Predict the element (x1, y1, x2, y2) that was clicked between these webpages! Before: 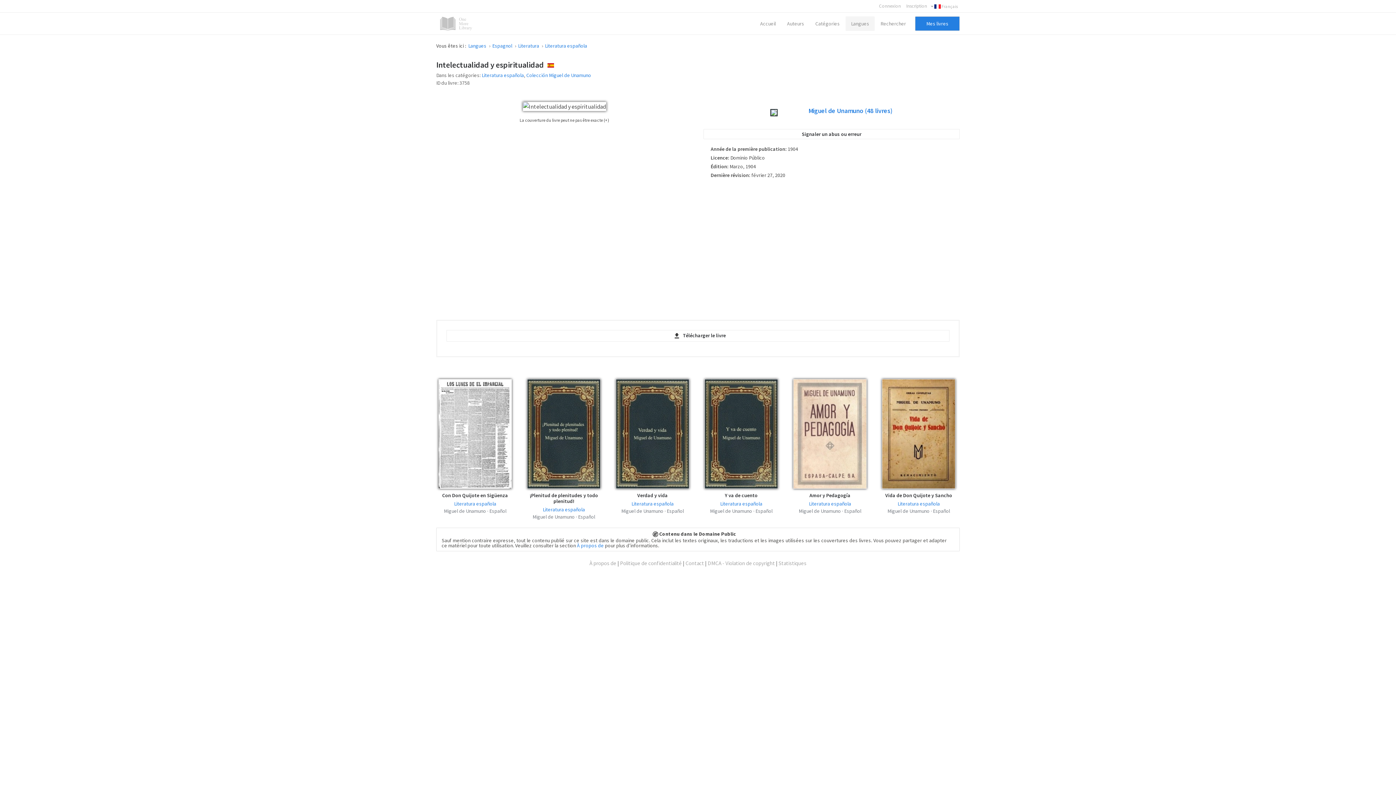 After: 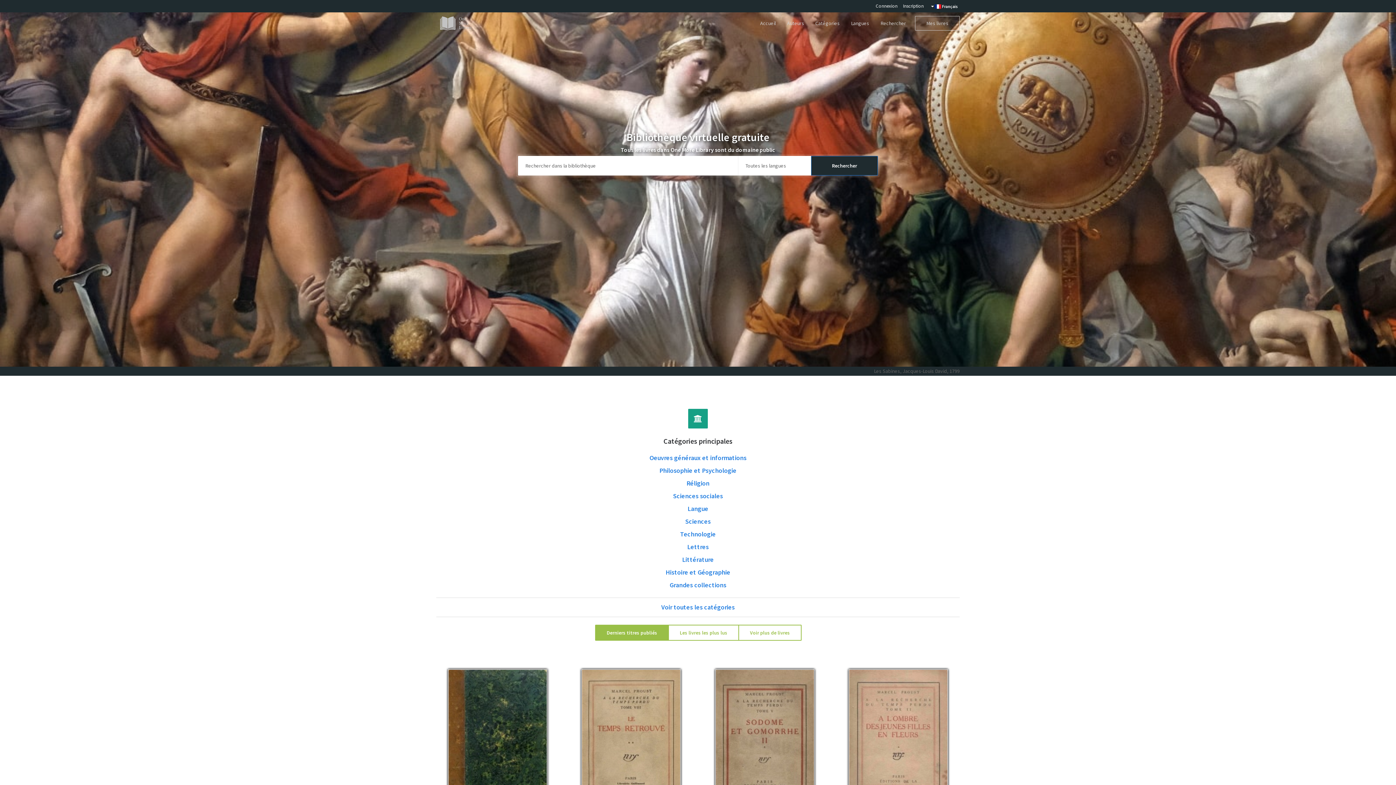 Action: bbox: (436, 12, 475, 34)